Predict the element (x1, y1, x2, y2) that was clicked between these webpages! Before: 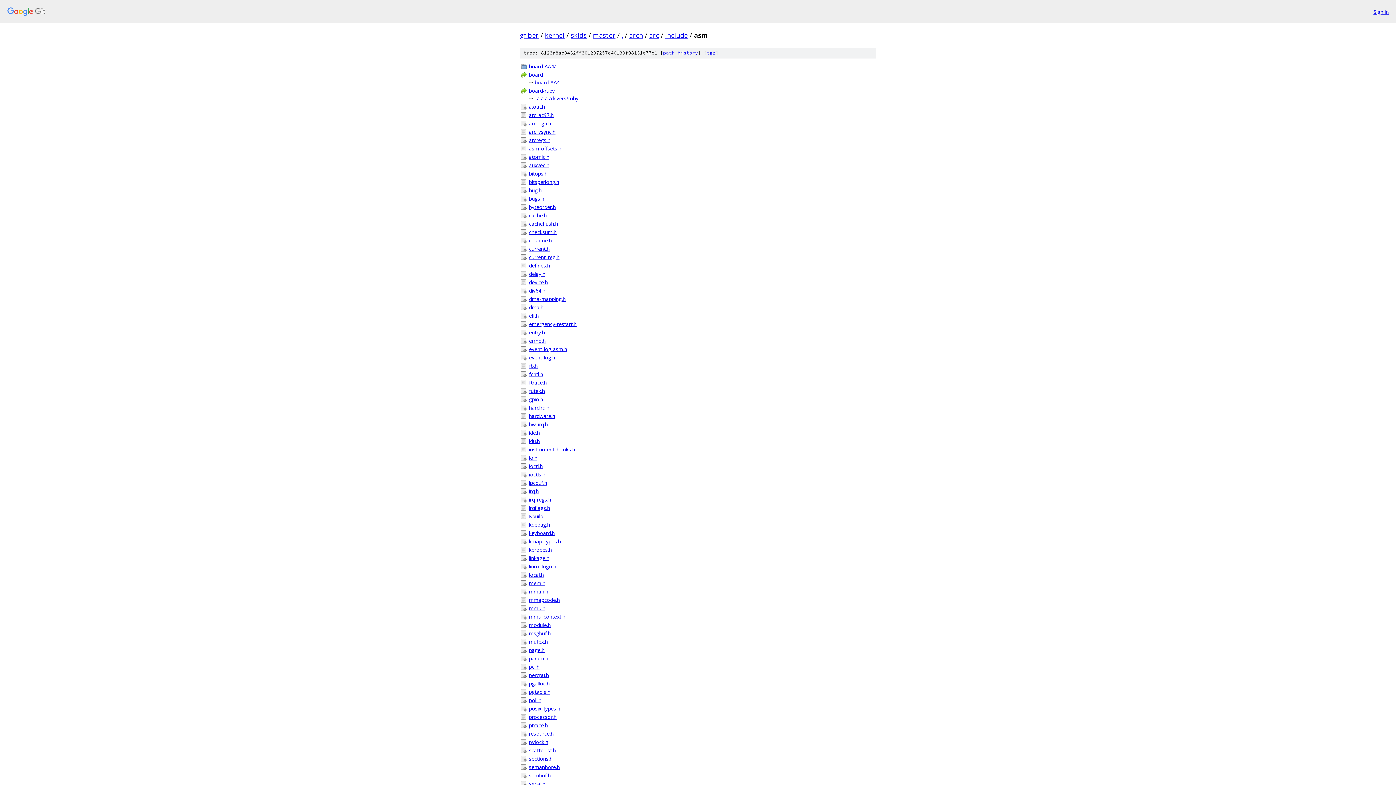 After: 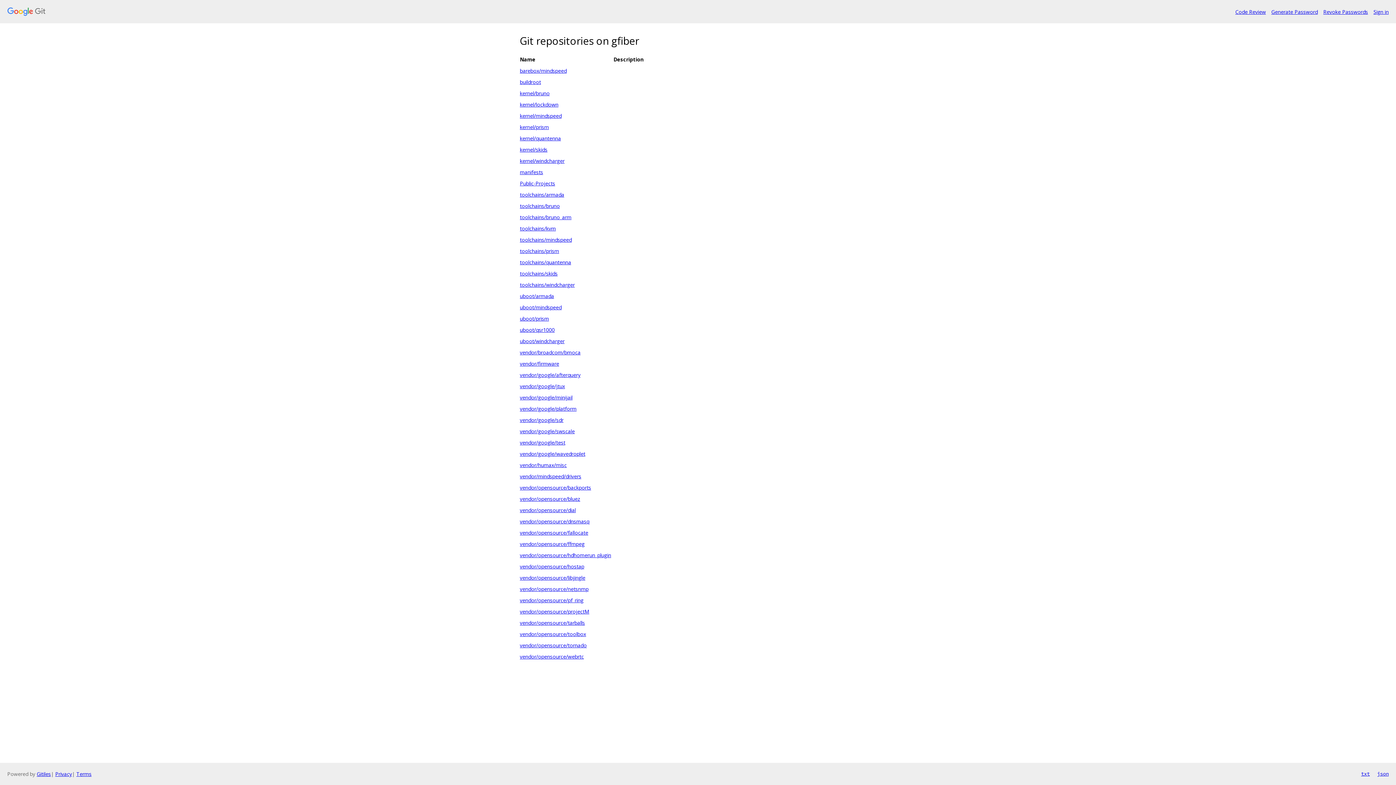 Action: label: gfiber bbox: (520, 30, 538, 39)